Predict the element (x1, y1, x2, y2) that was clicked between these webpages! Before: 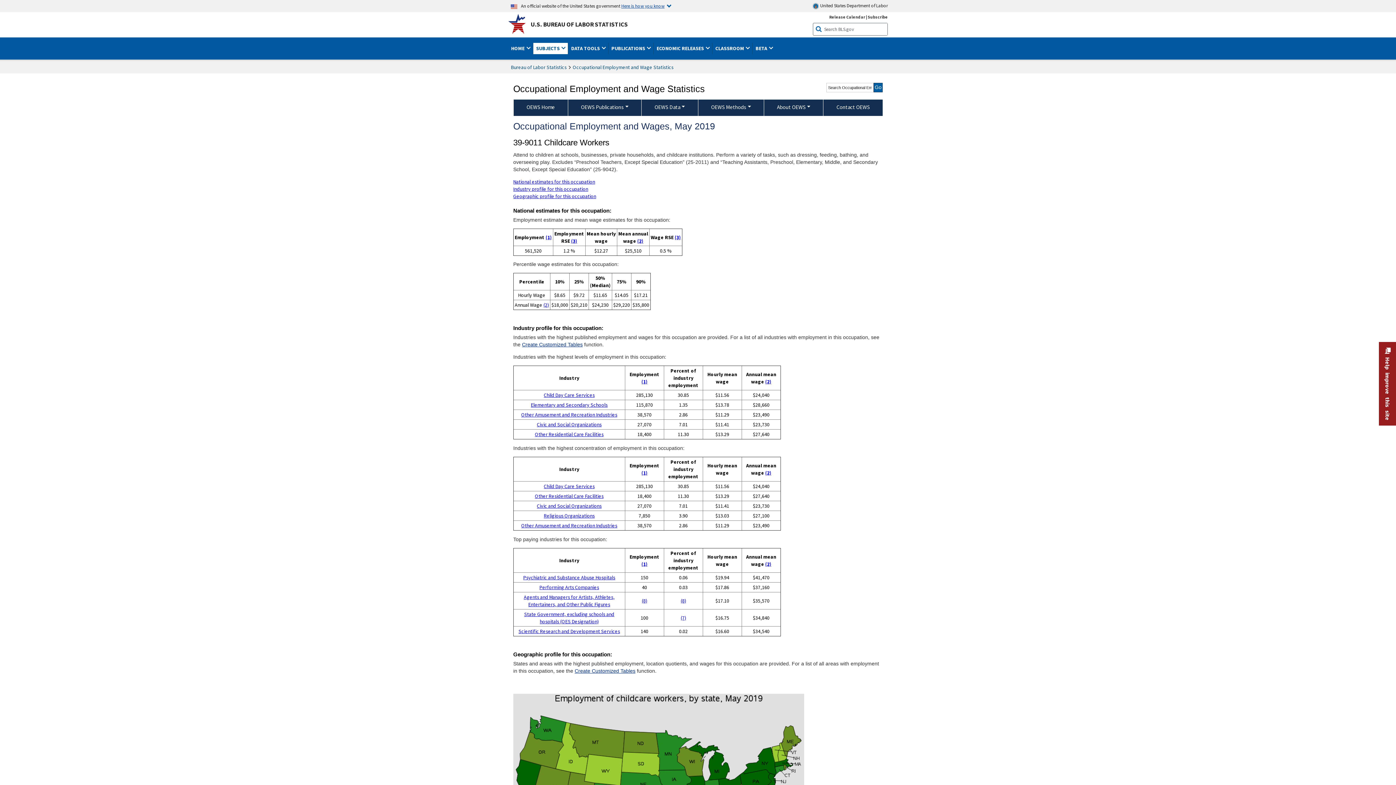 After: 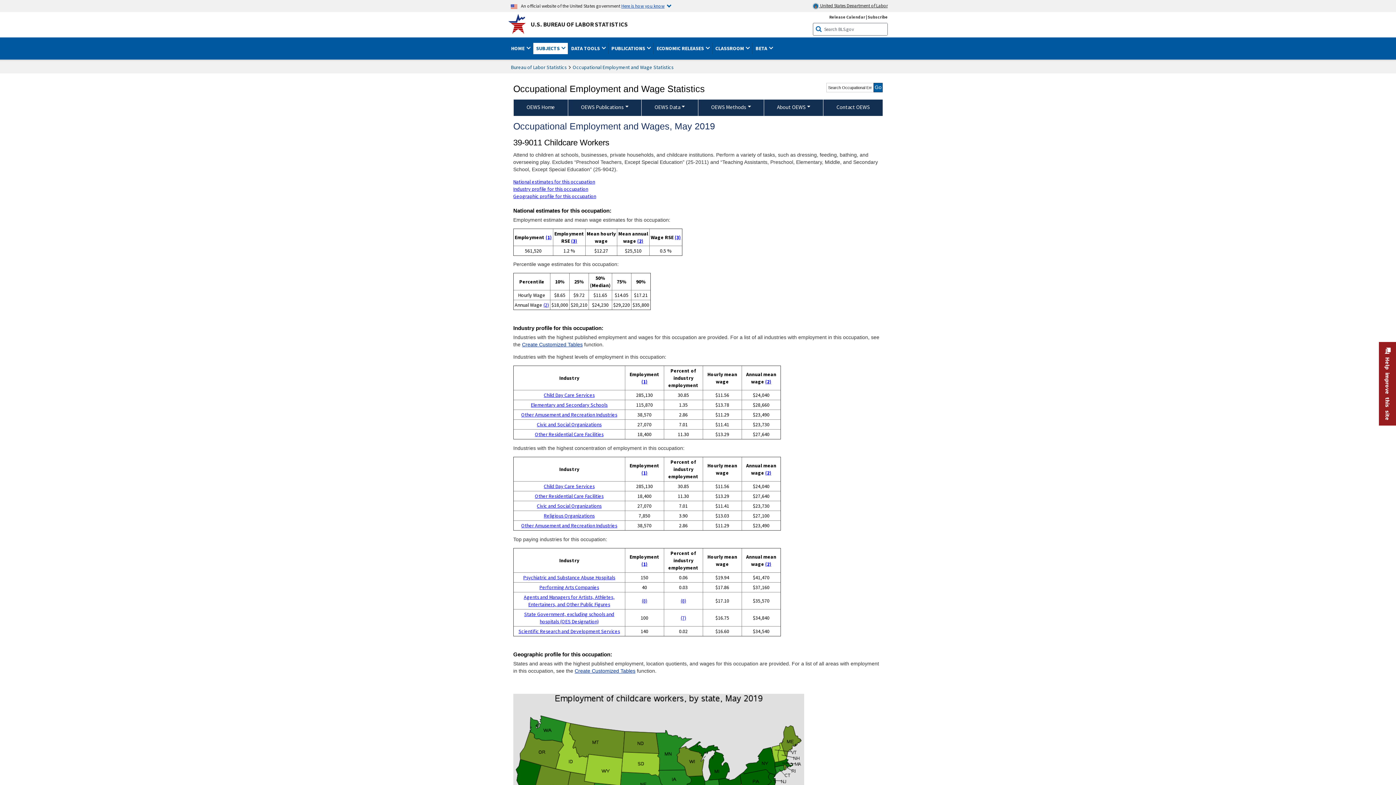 Action: label:  United States Department of Labor bbox: (810, 2, 888, 11)